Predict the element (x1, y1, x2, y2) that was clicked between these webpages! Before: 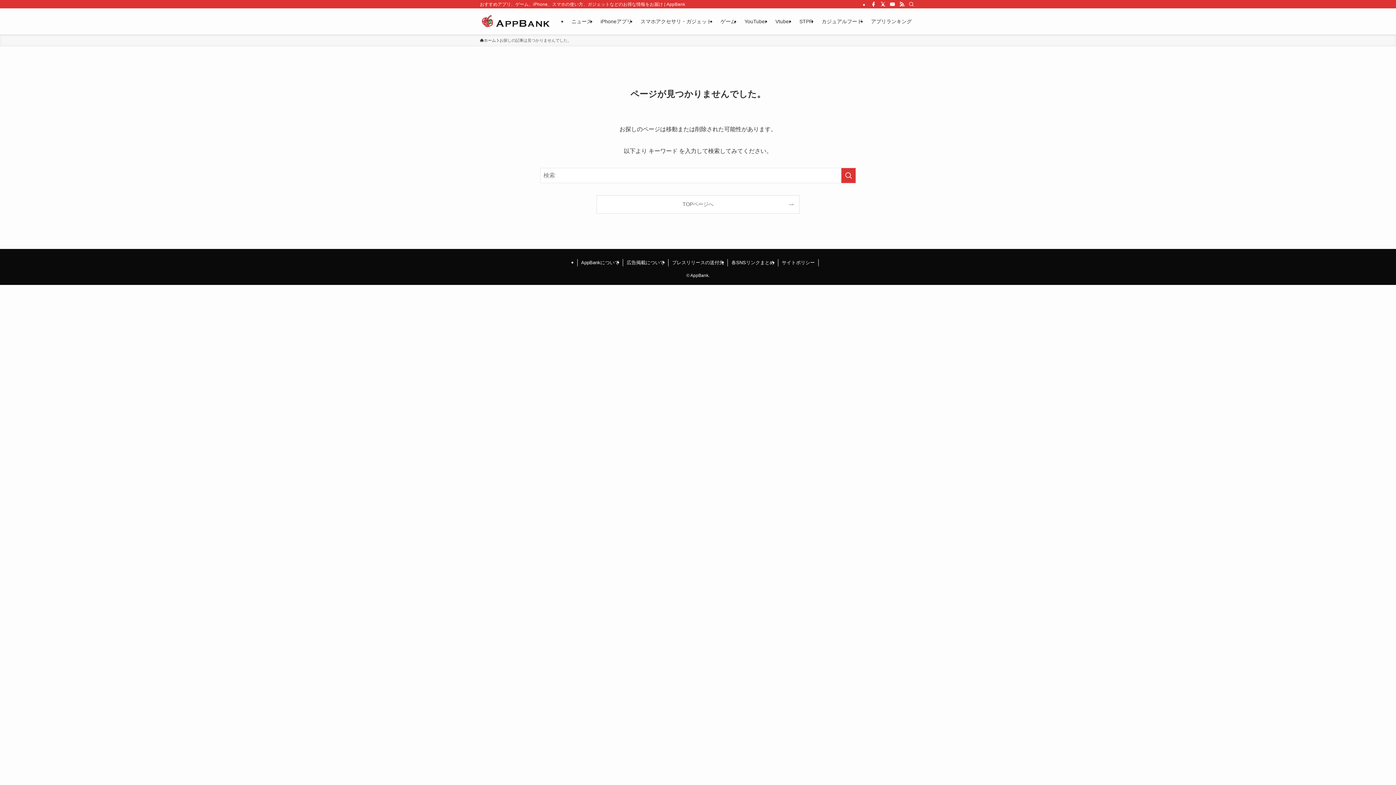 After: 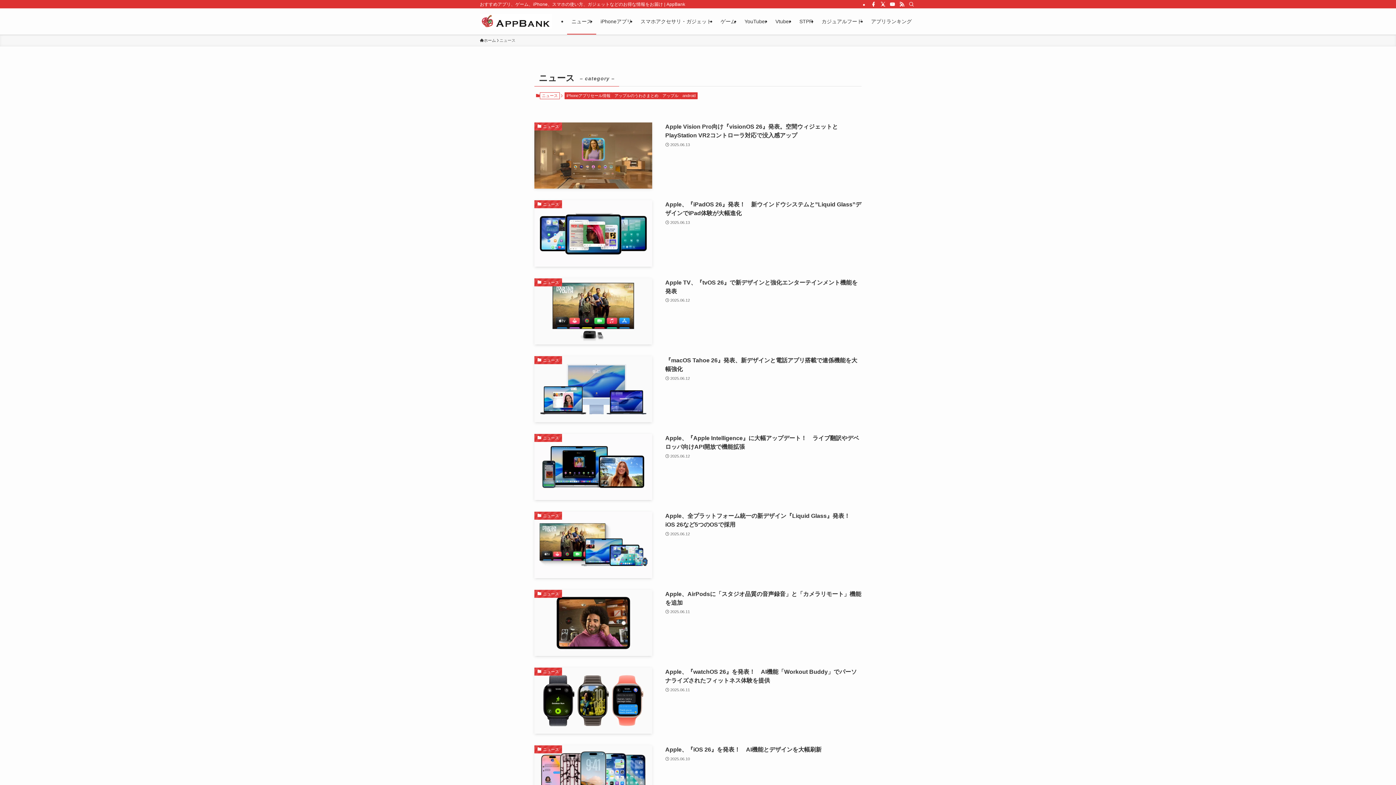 Action: label: ニュース bbox: (567, 8, 596, 34)